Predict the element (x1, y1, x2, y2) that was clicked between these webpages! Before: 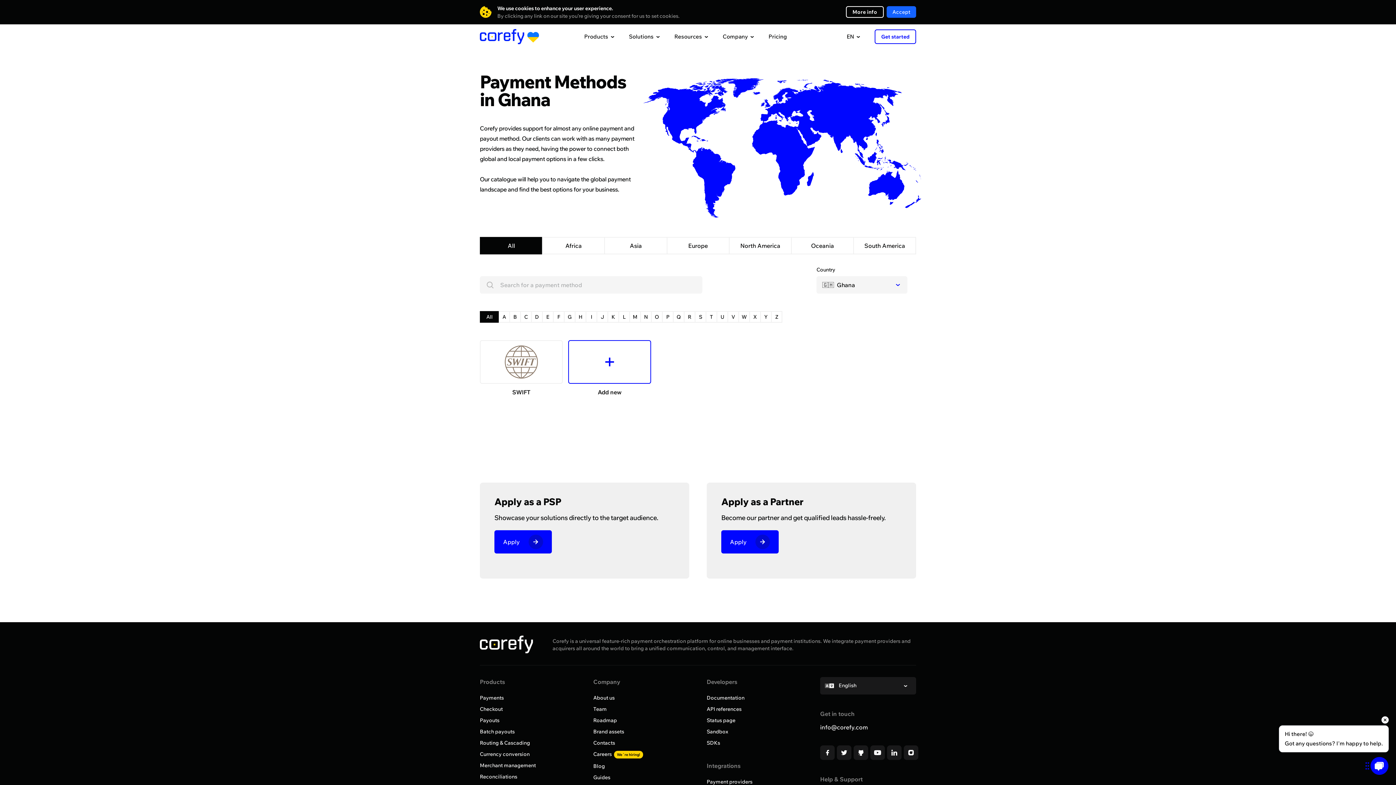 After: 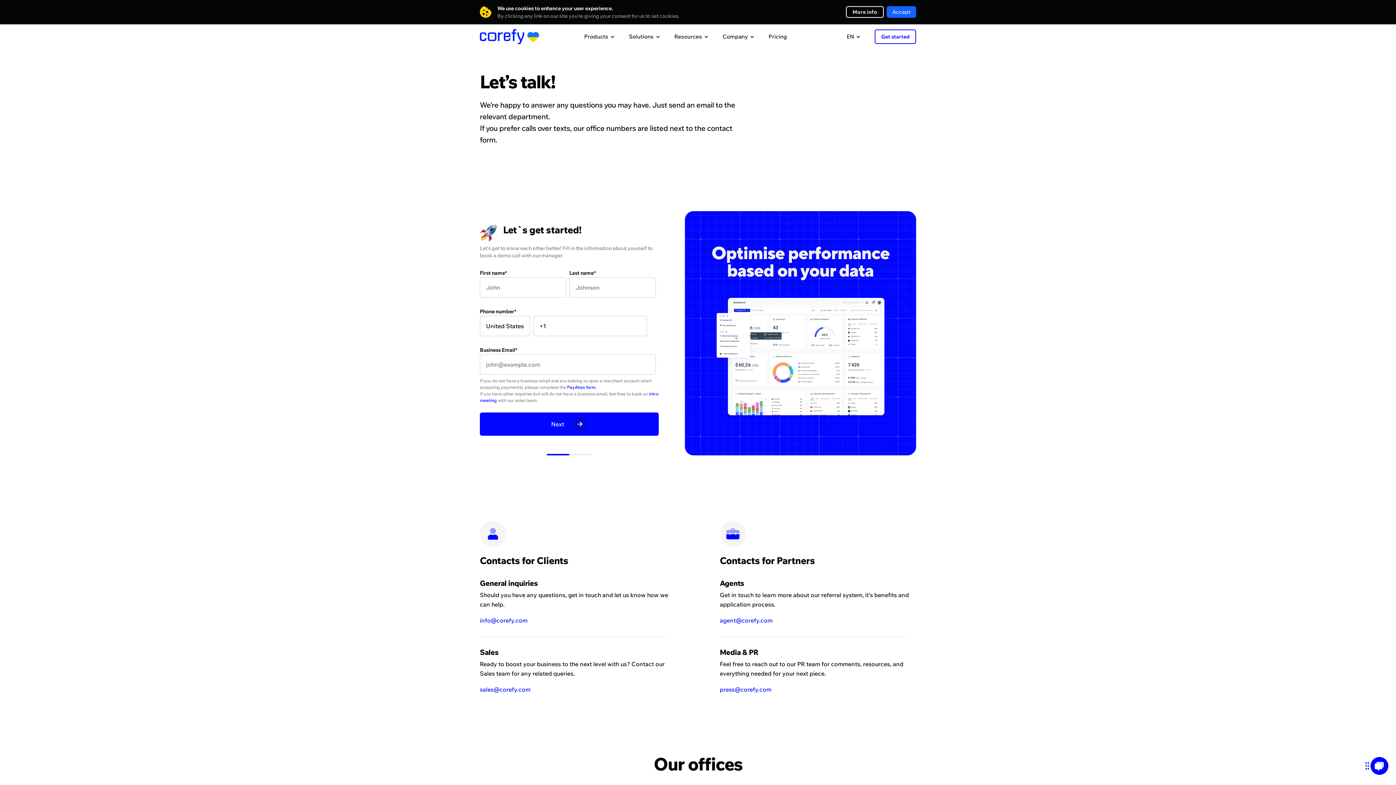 Action: bbox: (706, 482, 916, 578) label: Apply as a Partner

Become our partner and get qualified leads hassle-freely.

Apply